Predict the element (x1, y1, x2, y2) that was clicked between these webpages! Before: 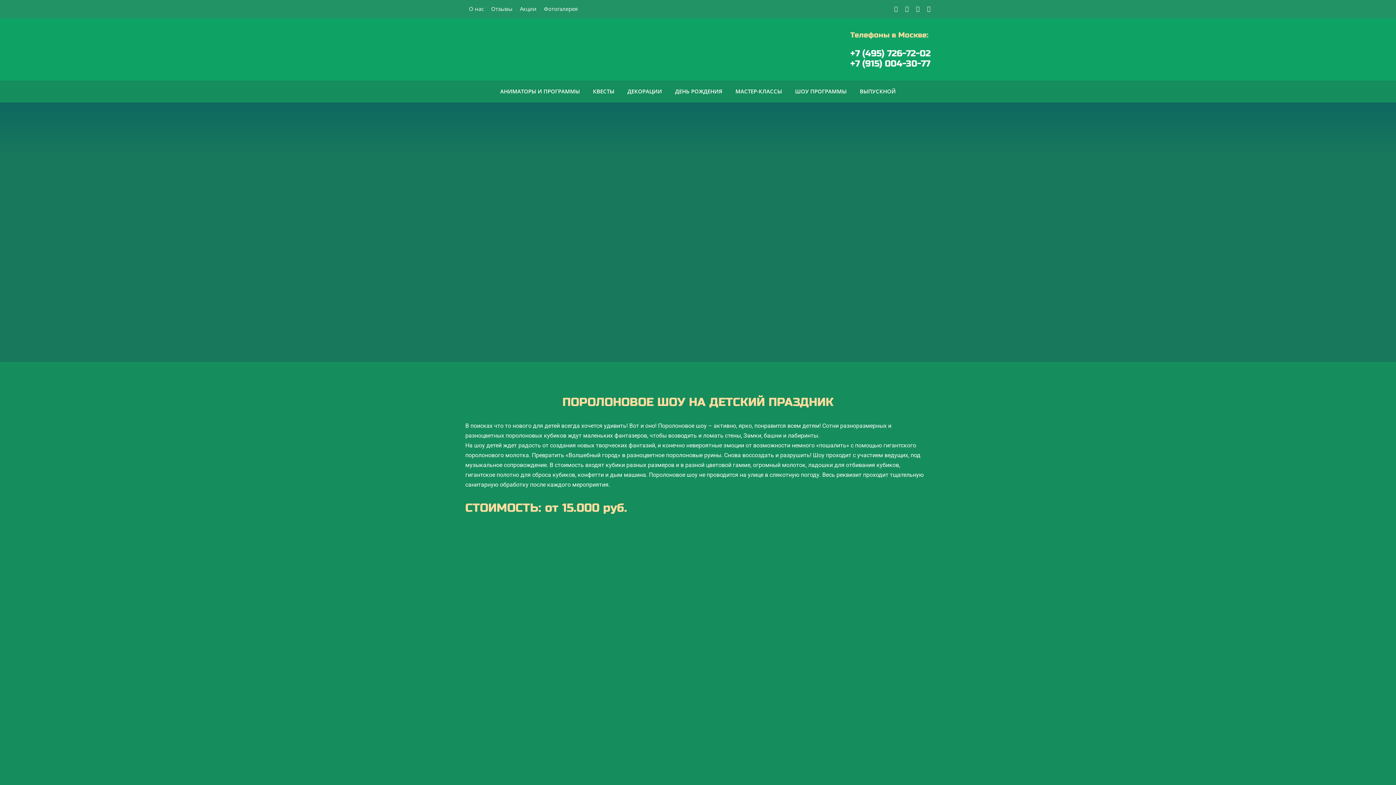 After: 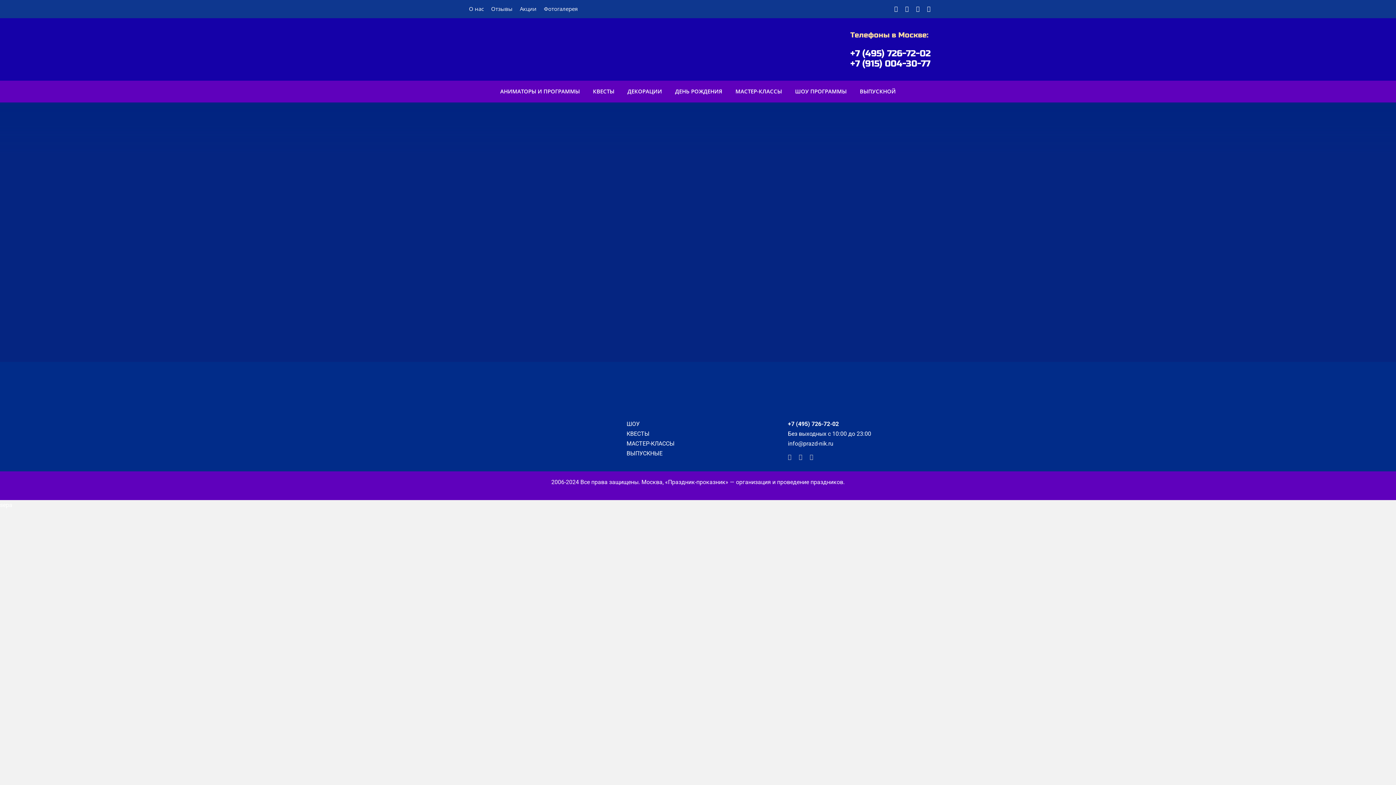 Action: label: Фотогалерея bbox: (540, 2, 581, 15)